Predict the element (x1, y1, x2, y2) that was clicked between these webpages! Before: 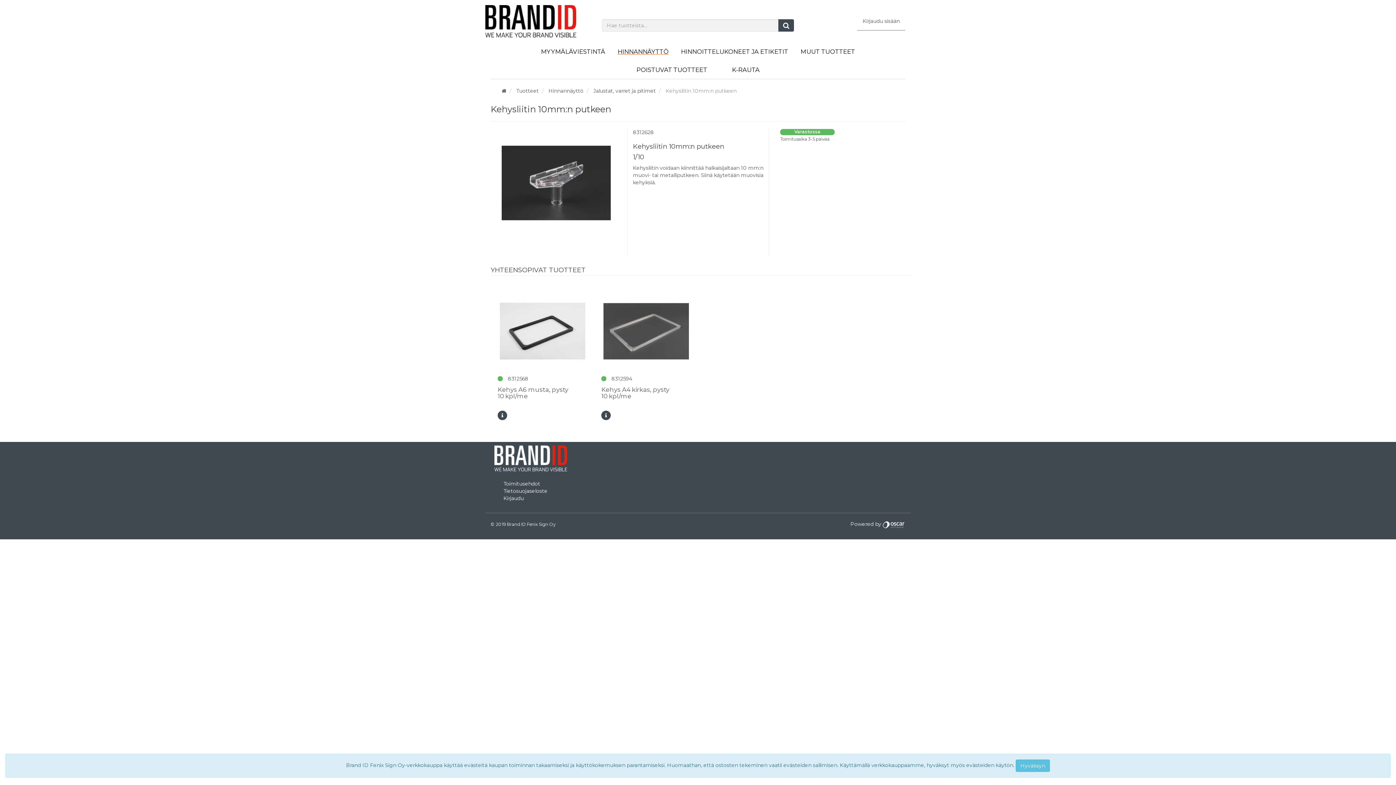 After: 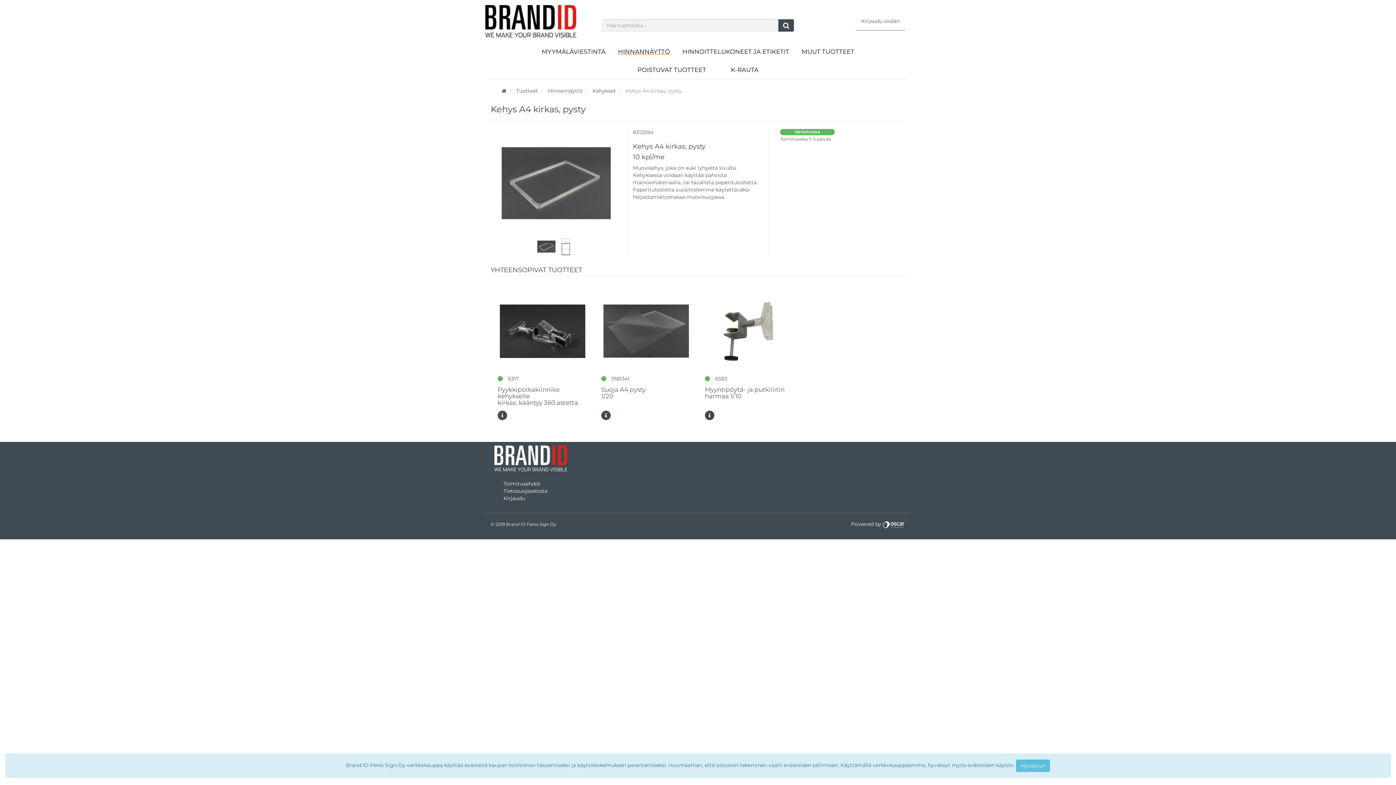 Action: bbox: (598, 283, 694, 376)